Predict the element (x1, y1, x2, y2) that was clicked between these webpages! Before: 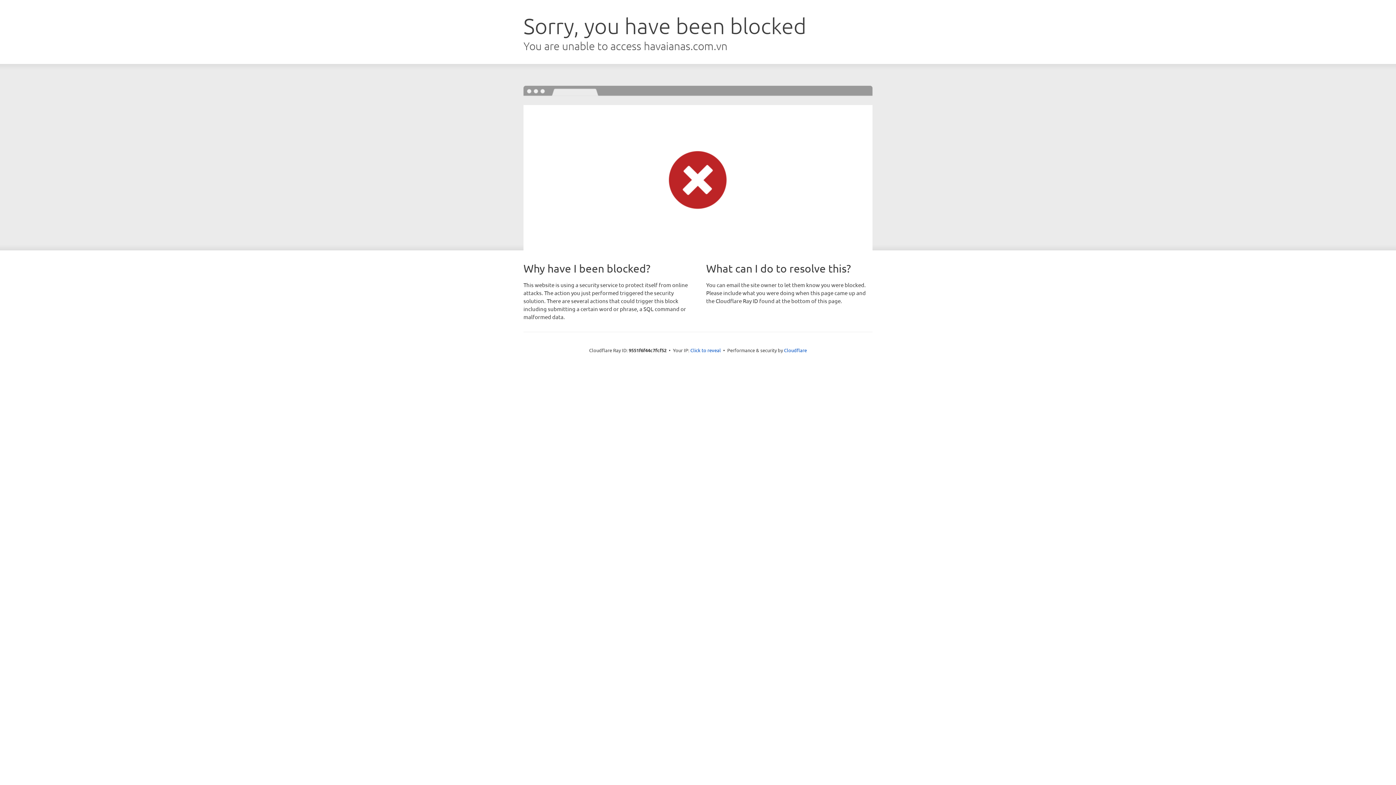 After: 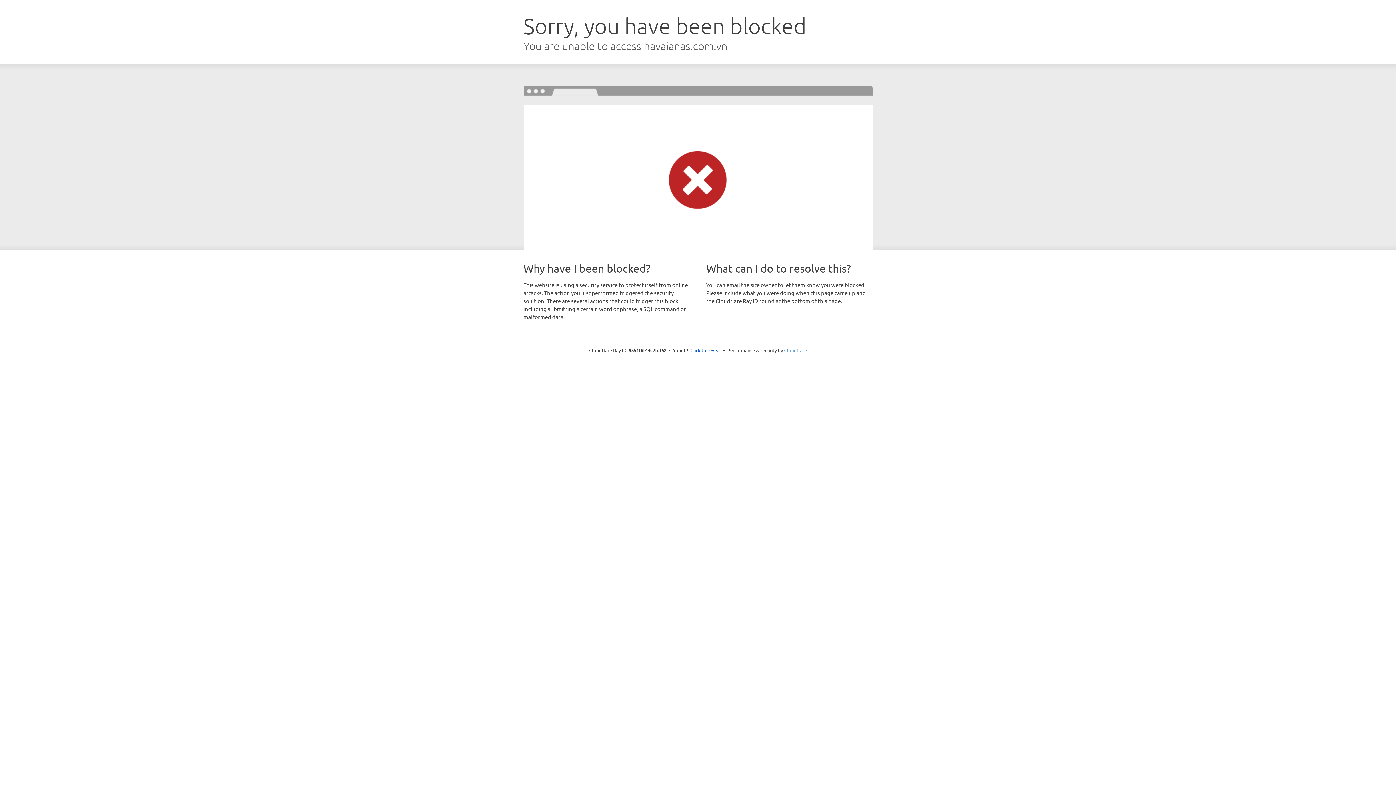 Action: bbox: (784, 347, 807, 353) label: Cloudflare